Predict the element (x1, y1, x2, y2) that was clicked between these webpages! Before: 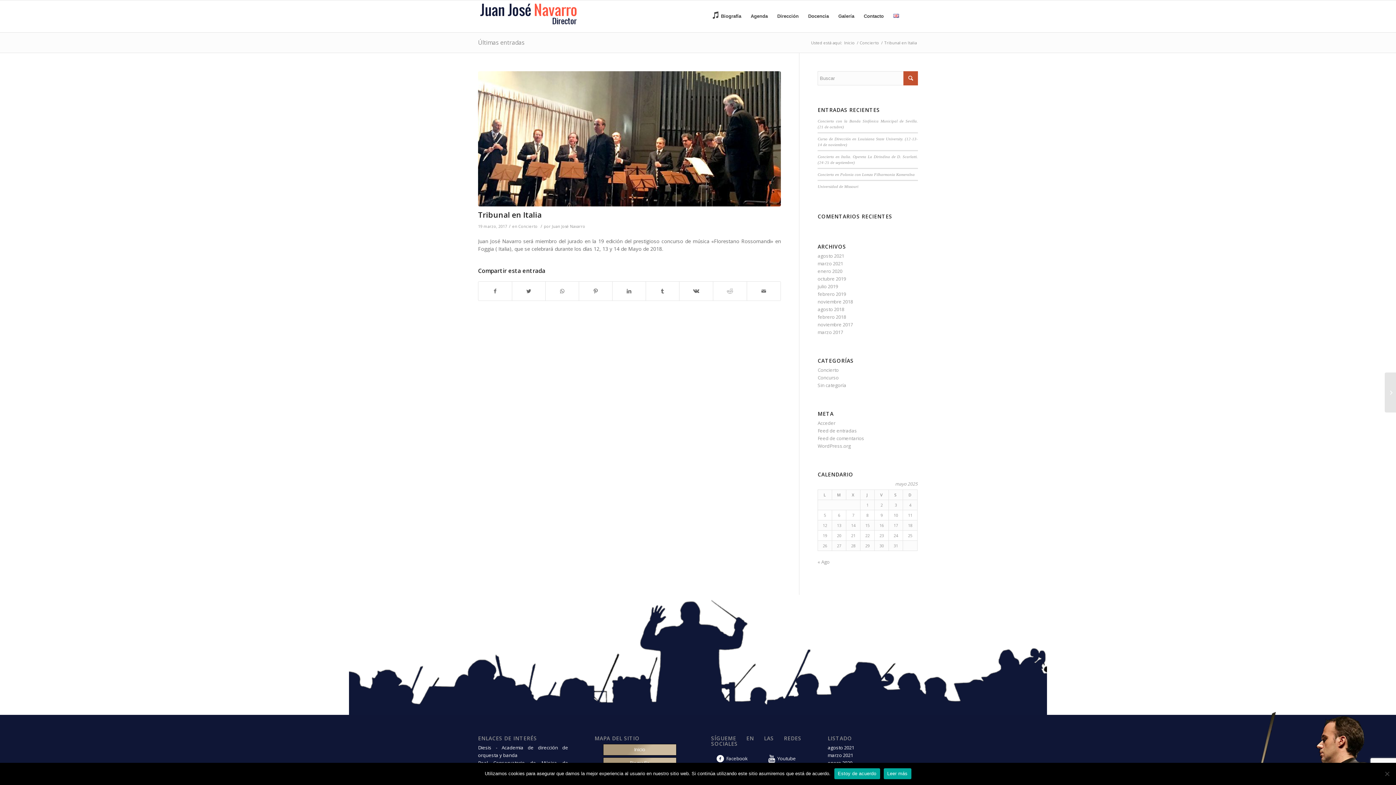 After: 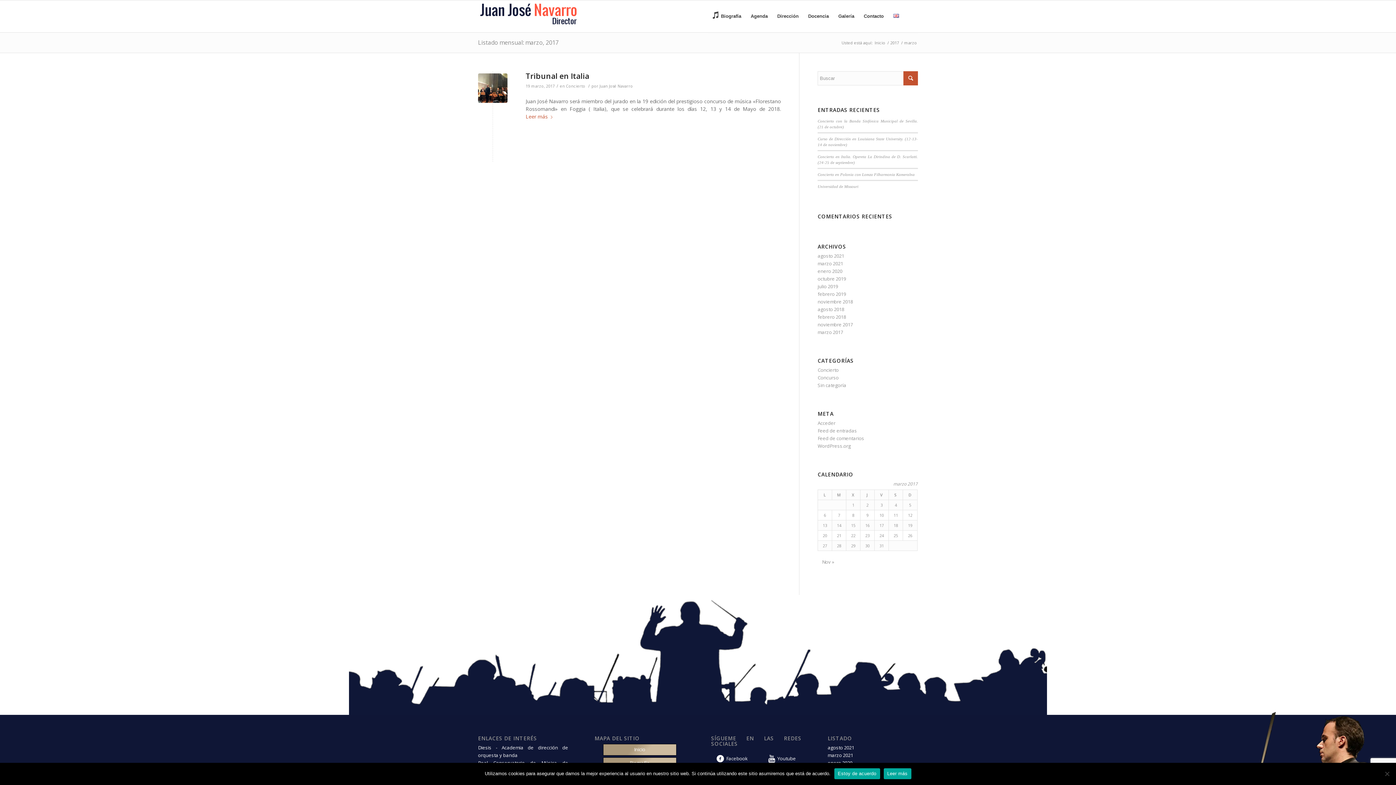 Action: label: marzo 2017 bbox: (817, 329, 843, 335)